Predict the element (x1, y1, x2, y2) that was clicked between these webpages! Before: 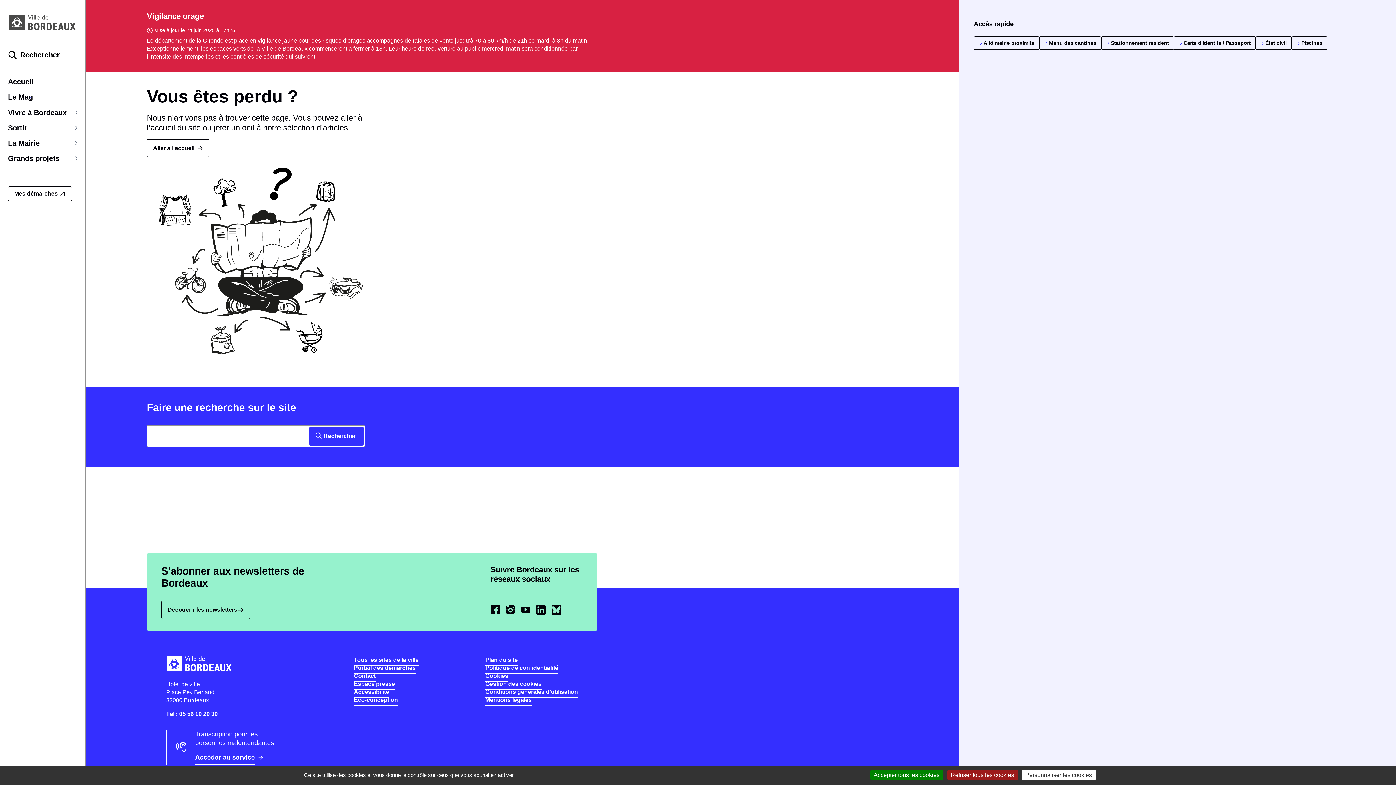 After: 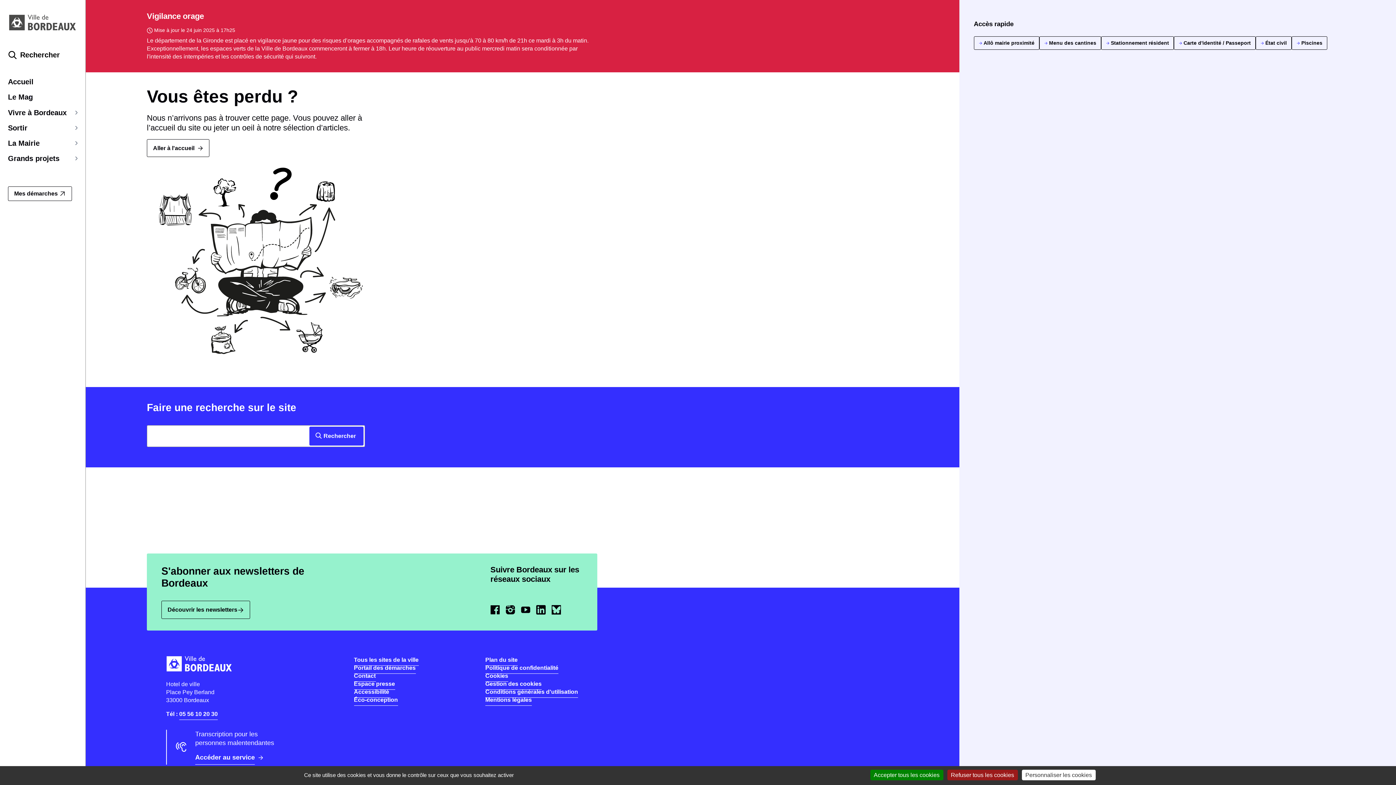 Action: bbox: (505, 606, 521, 612) label: Instagram - Bordeaux
(Ouvrir dans une nouvelle fenêtre)